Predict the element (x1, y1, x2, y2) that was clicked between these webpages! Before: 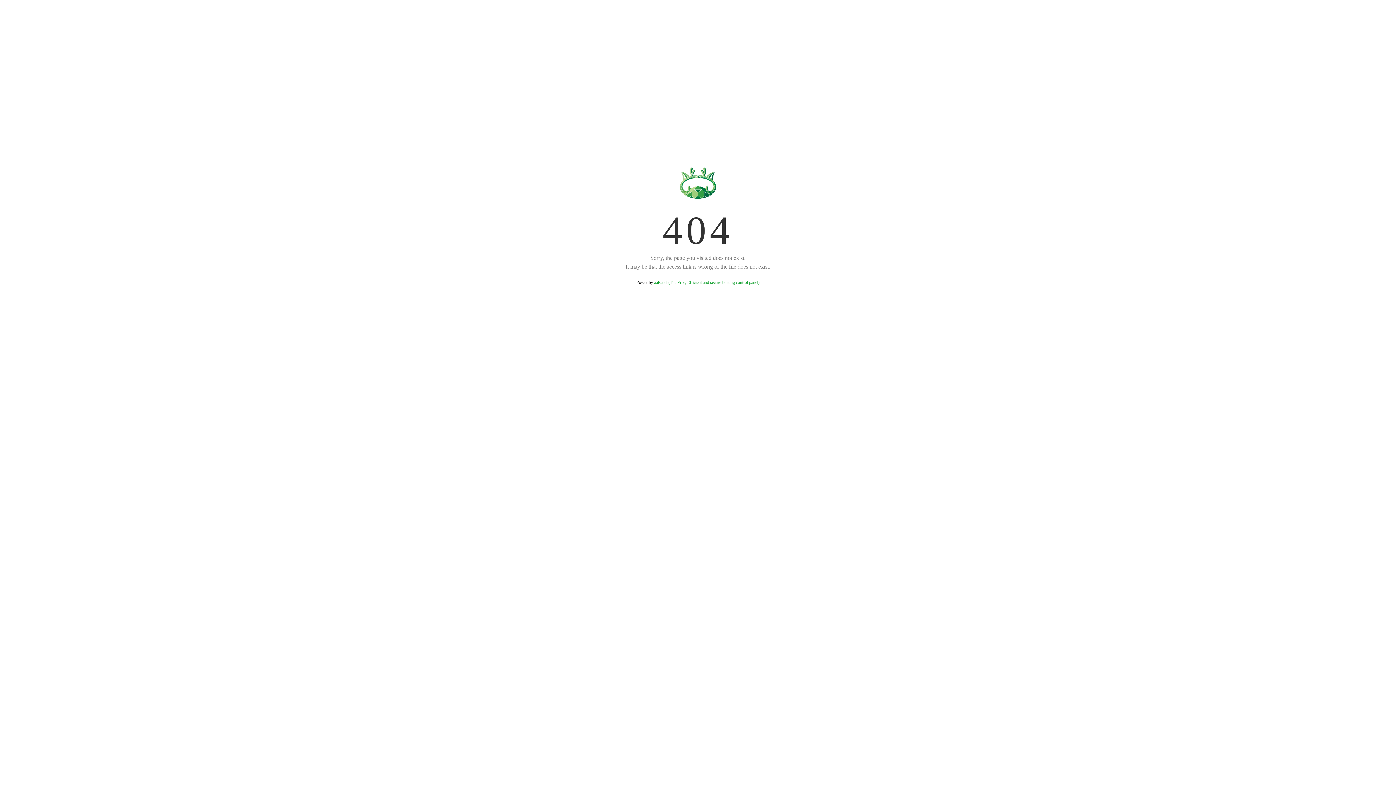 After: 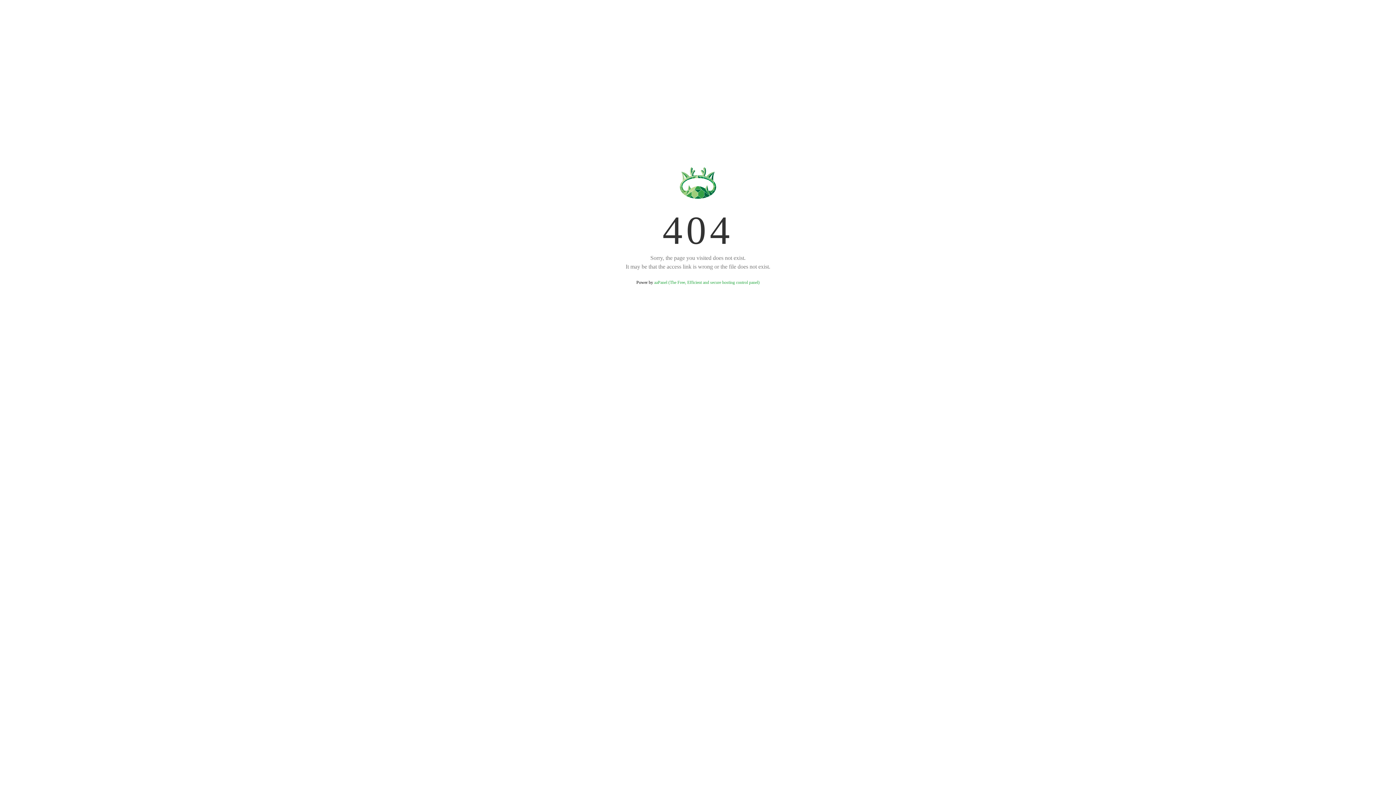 Action: label: aaPanel (The Free, Efficient and secure hosting control panel) bbox: (654, 280, 759, 285)